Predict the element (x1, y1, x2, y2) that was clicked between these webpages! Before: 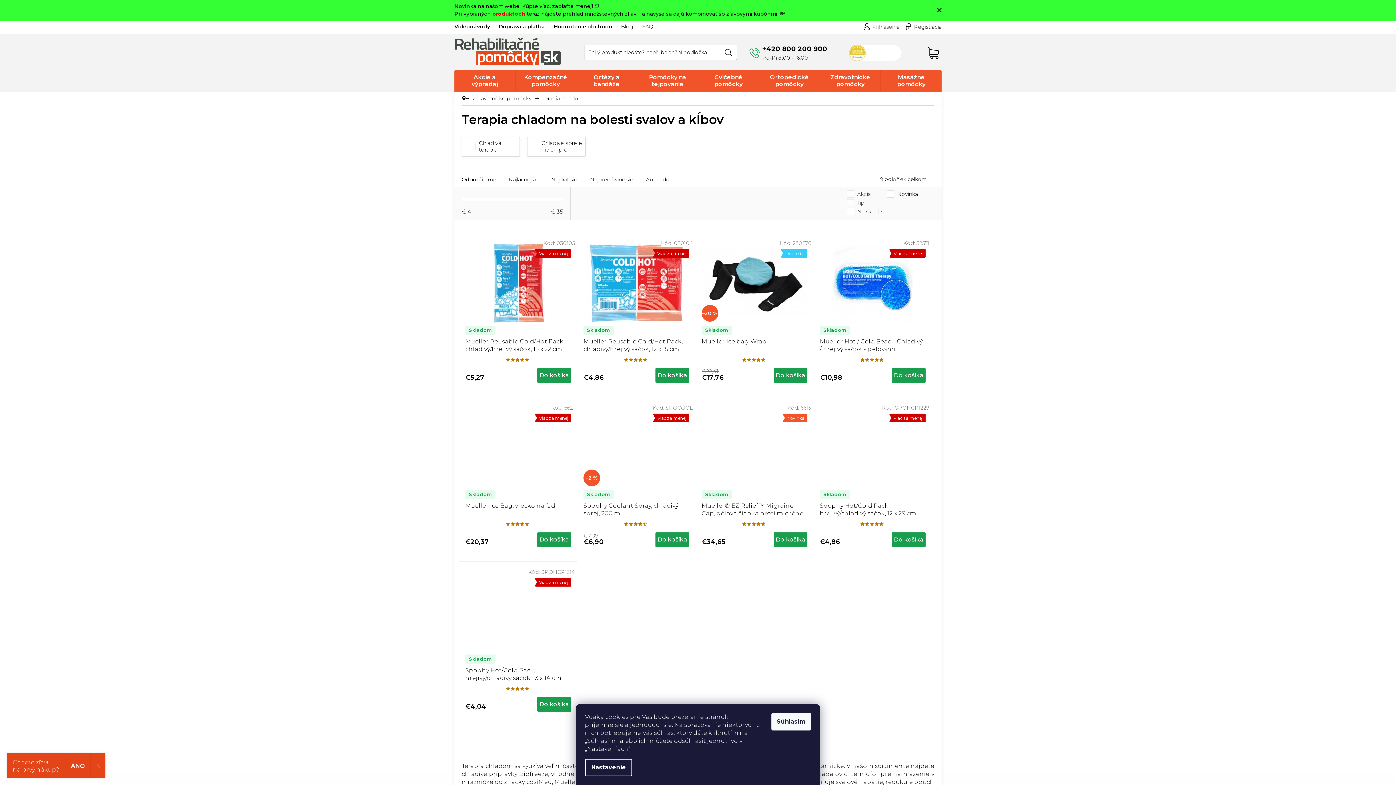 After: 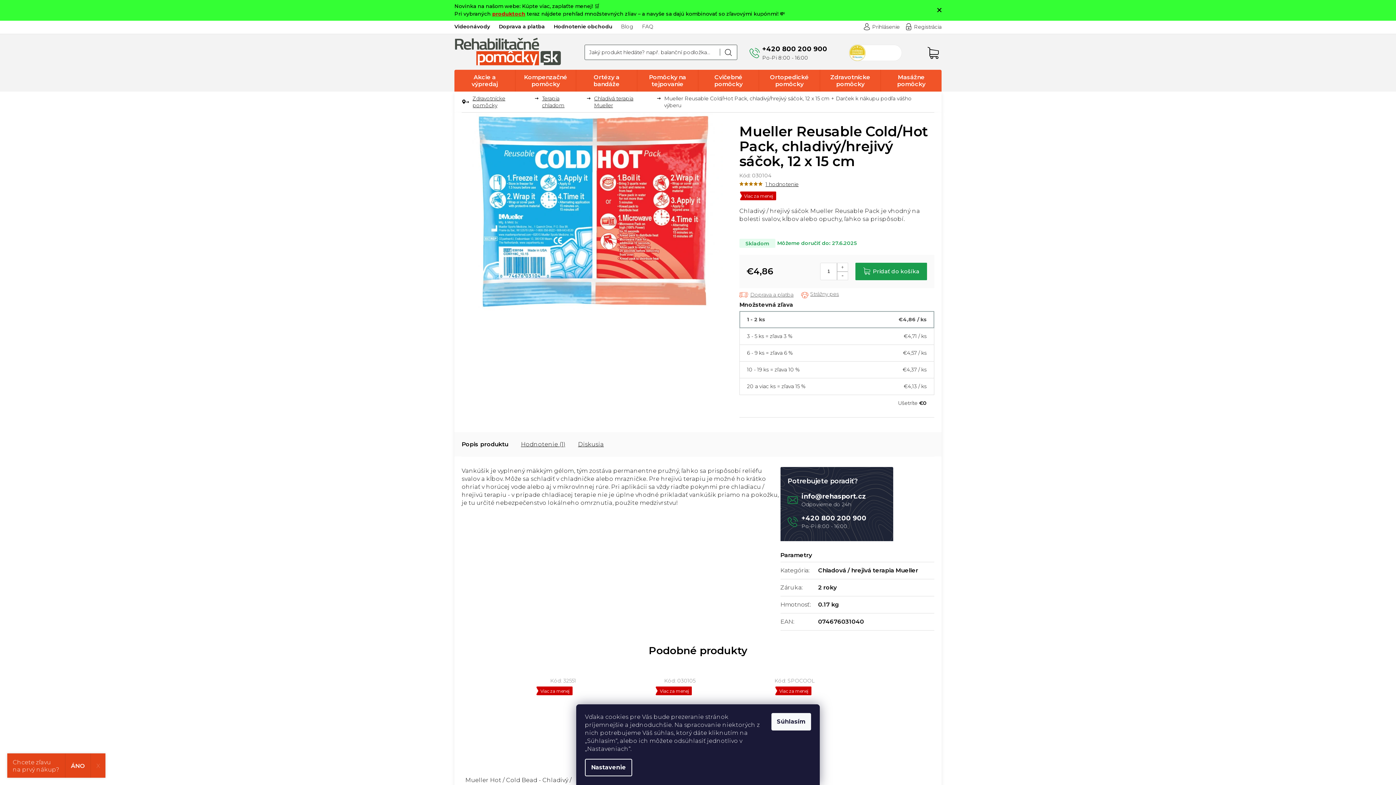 Action: label: Viac za menej bbox: (583, 243, 689, 323)